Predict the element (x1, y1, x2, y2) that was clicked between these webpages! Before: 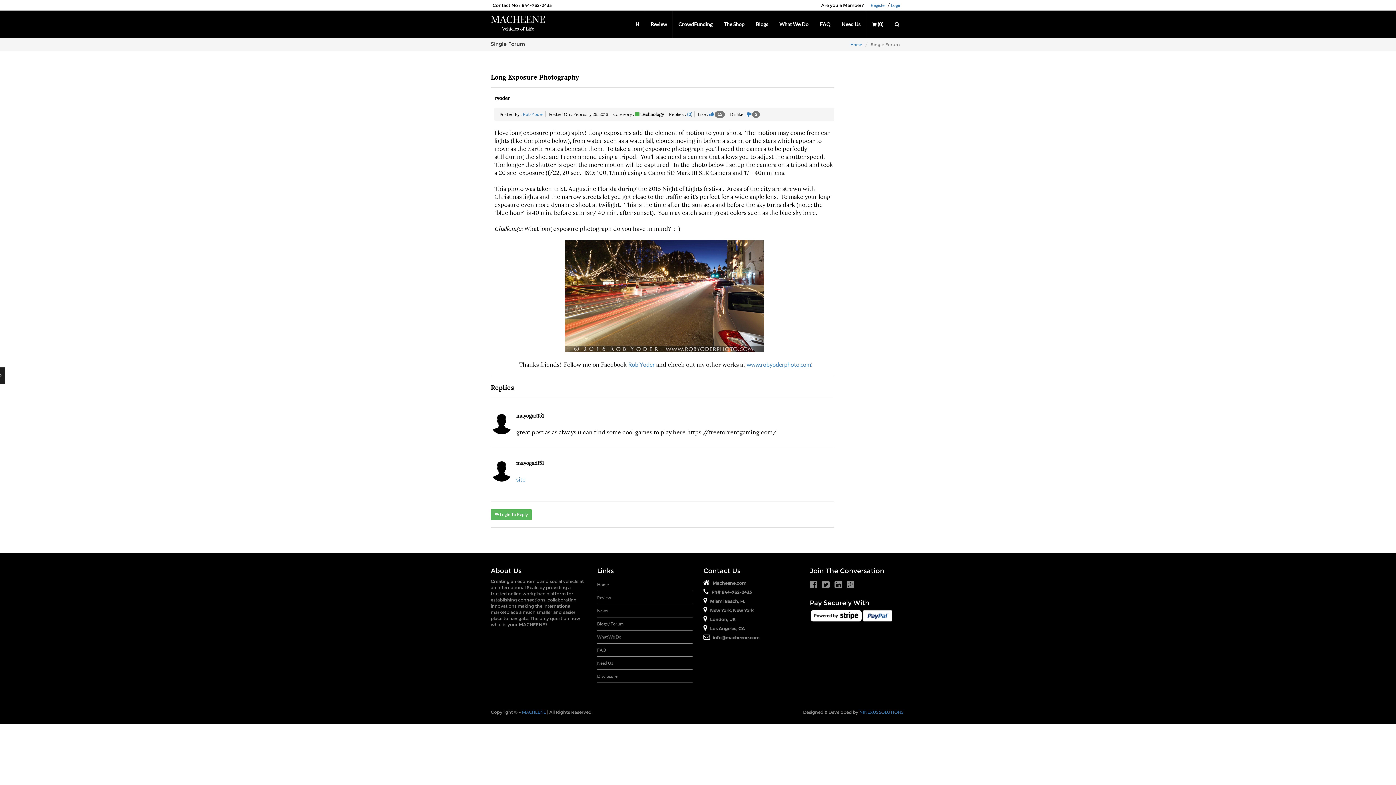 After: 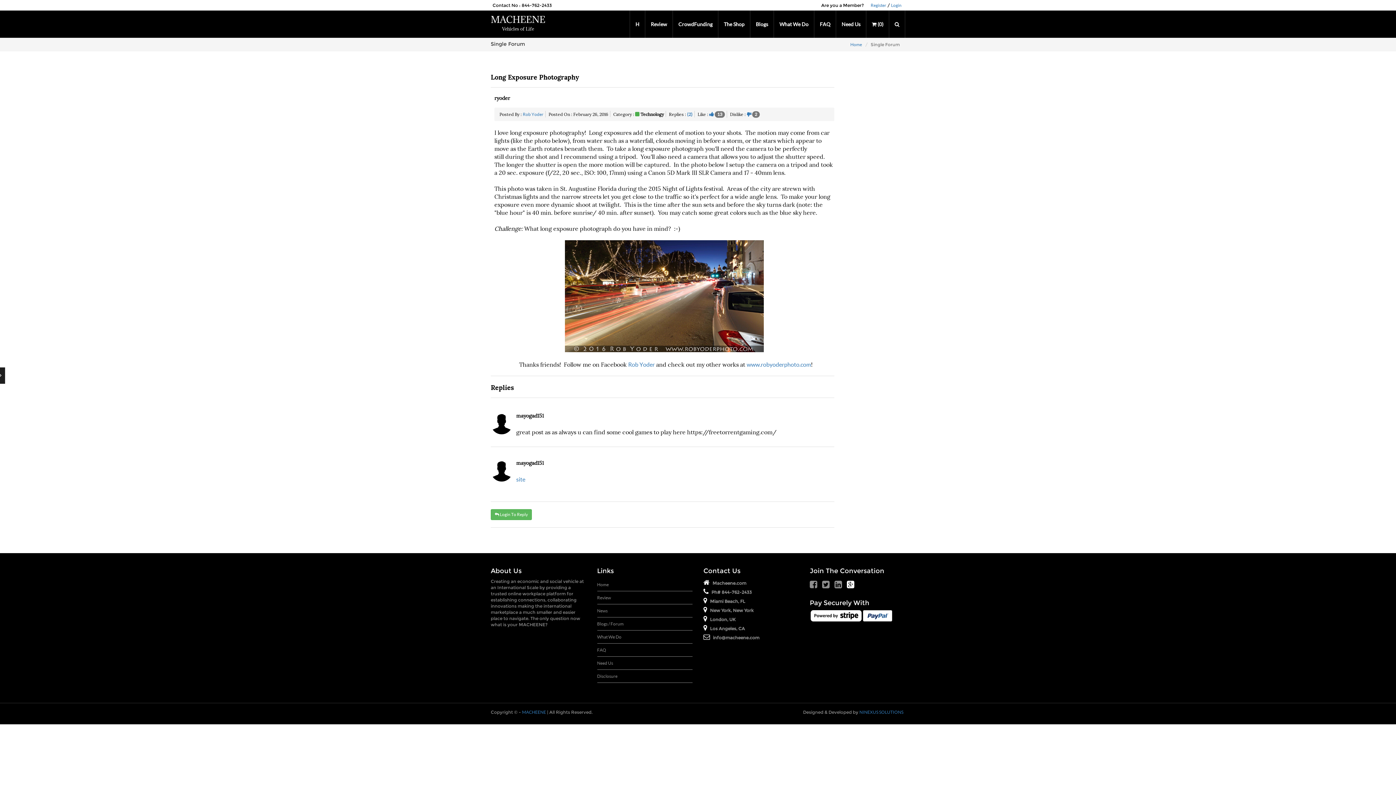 Action: bbox: (847, 579, 854, 589)